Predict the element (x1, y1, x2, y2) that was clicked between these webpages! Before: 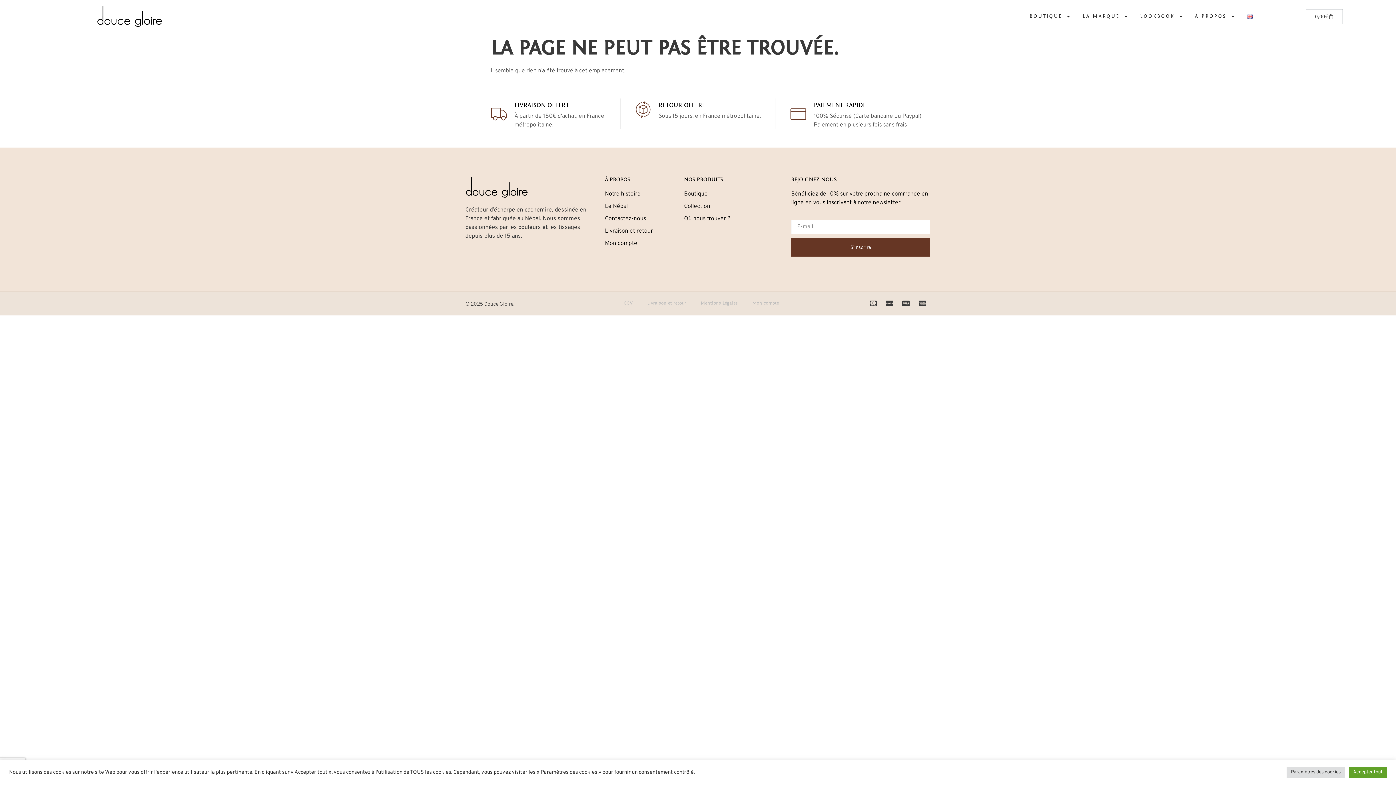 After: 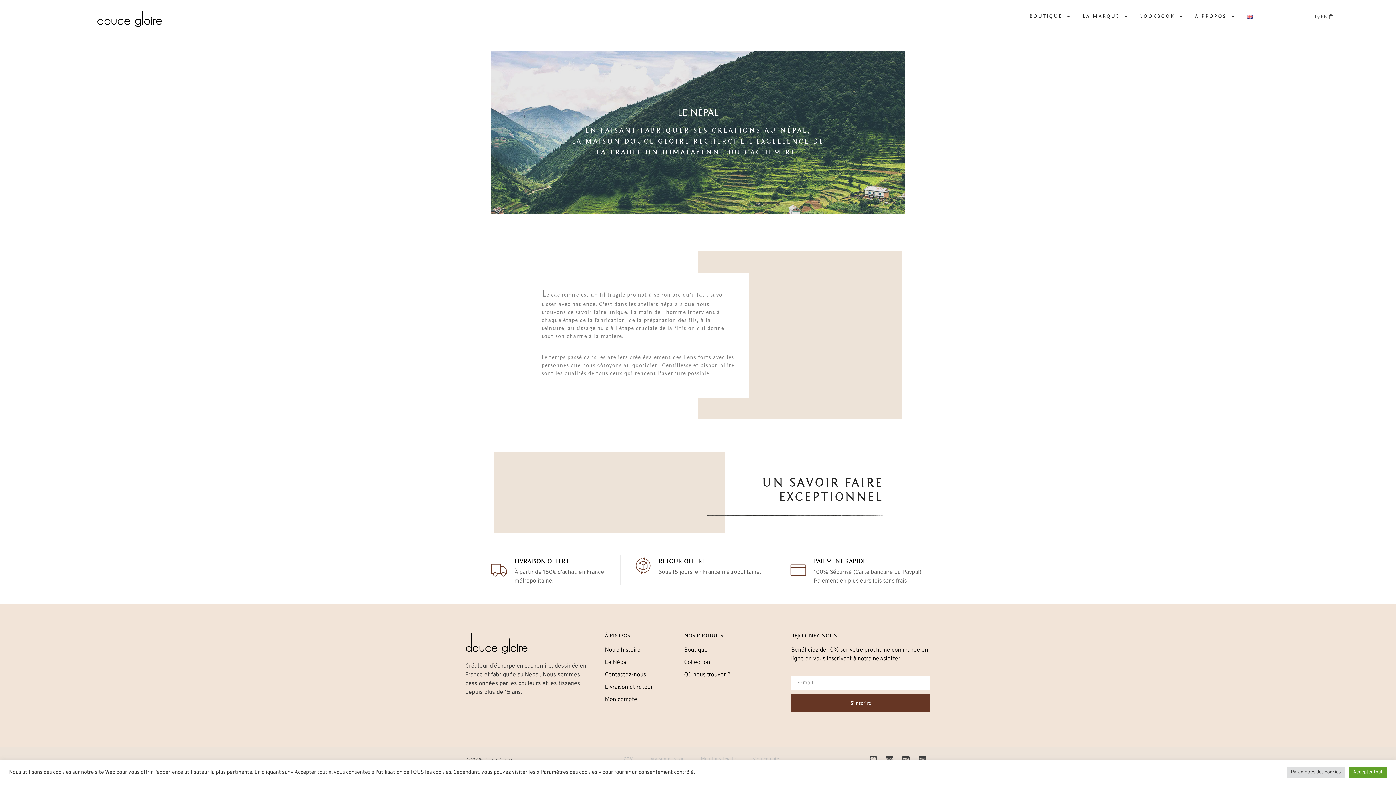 Action: bbox: (605, 202, 684, 211) label: Le Népal